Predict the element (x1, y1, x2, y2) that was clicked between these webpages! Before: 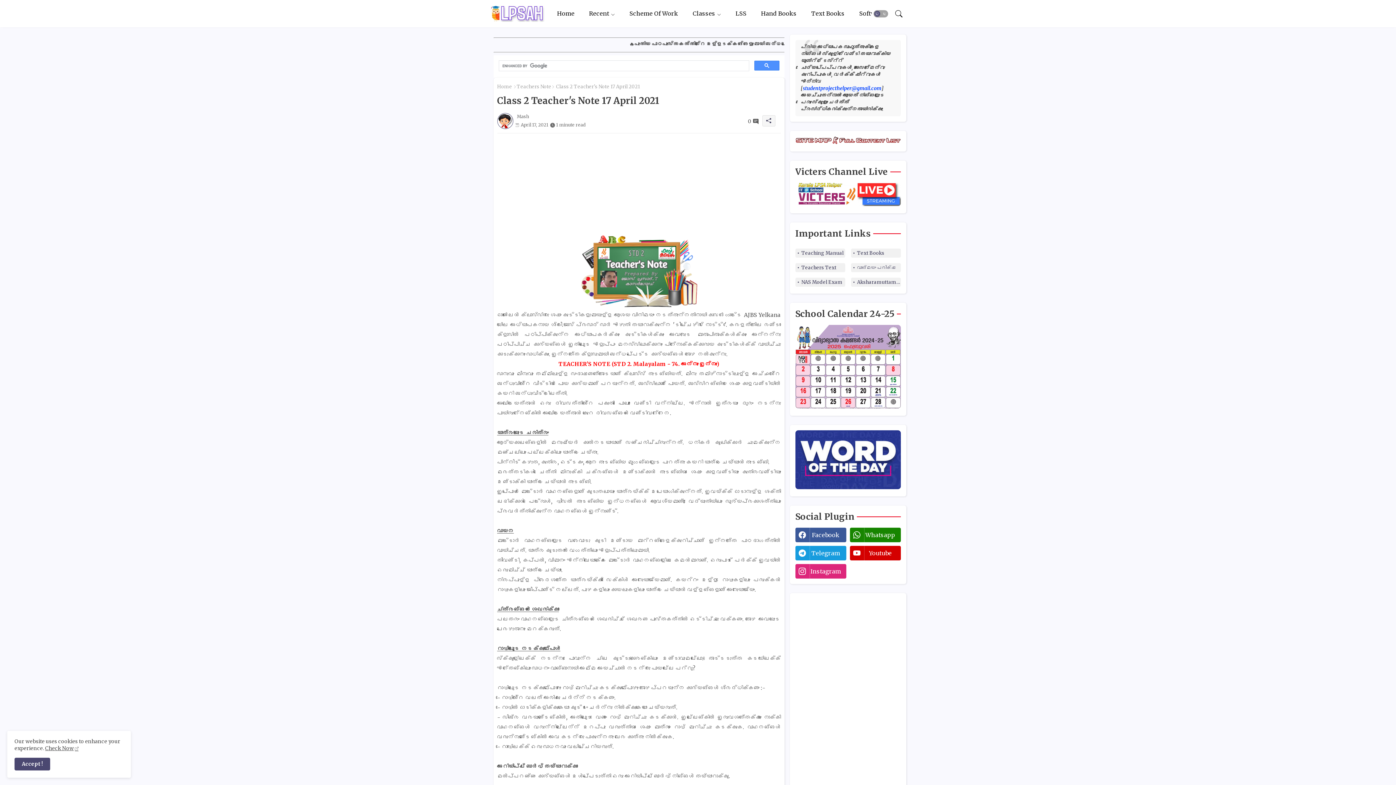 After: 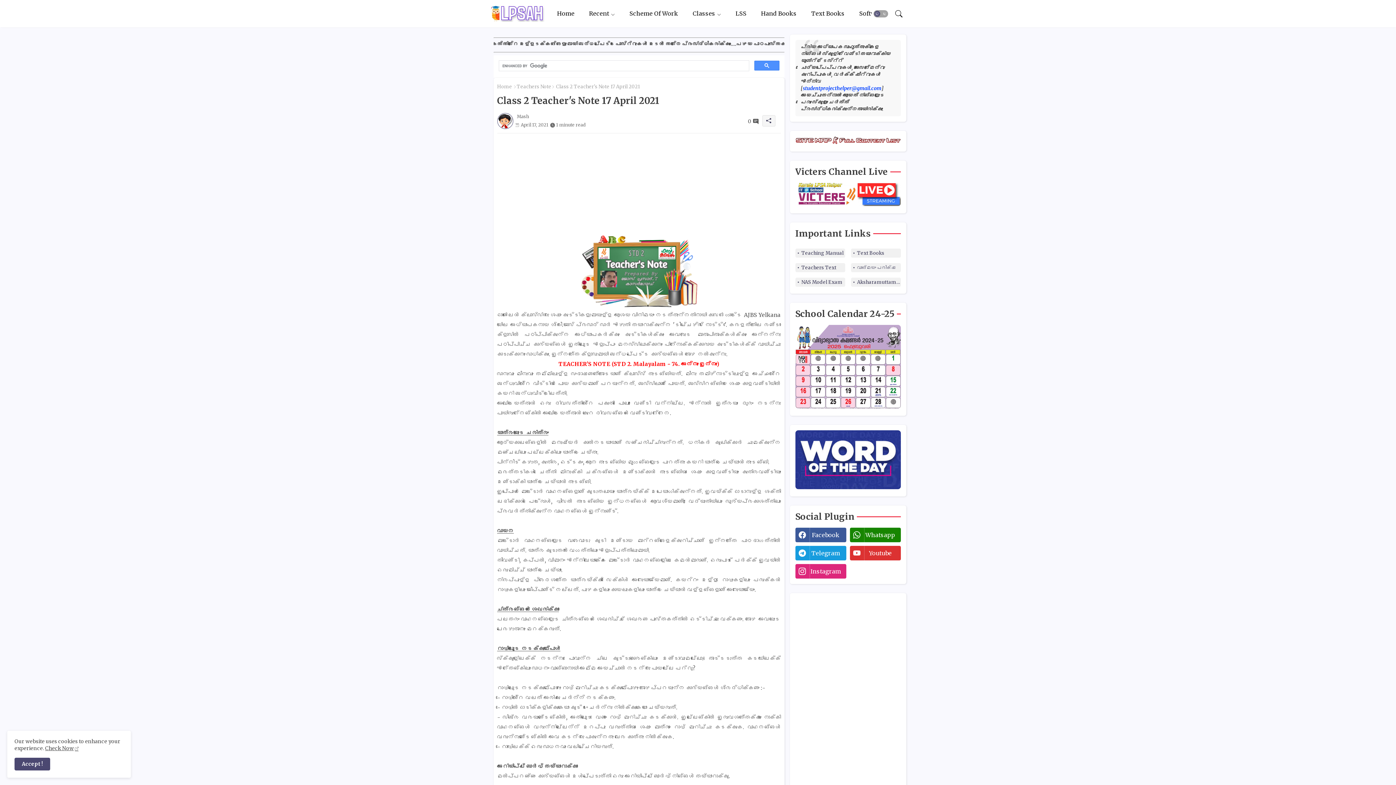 Action: label: youtube bbox: (850, 546, 900, 560)